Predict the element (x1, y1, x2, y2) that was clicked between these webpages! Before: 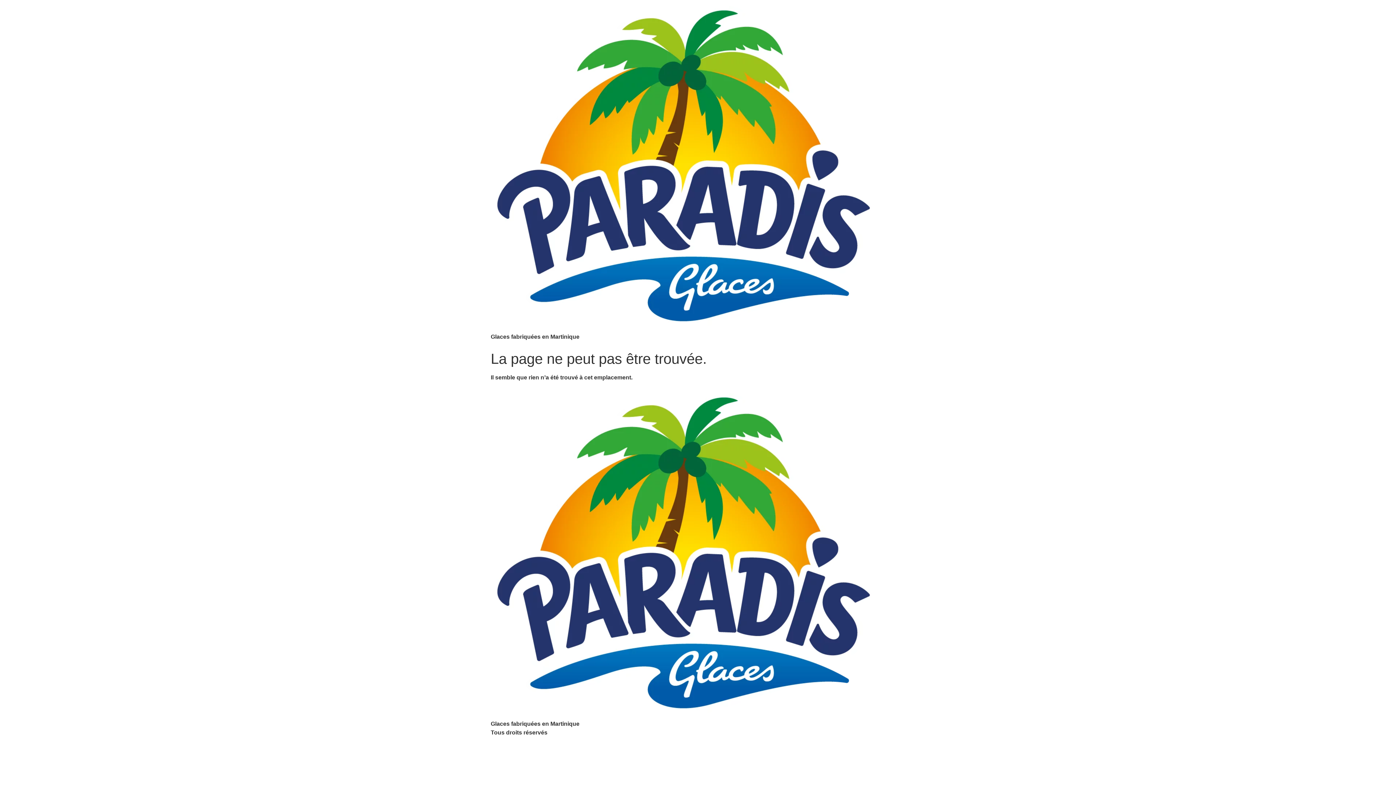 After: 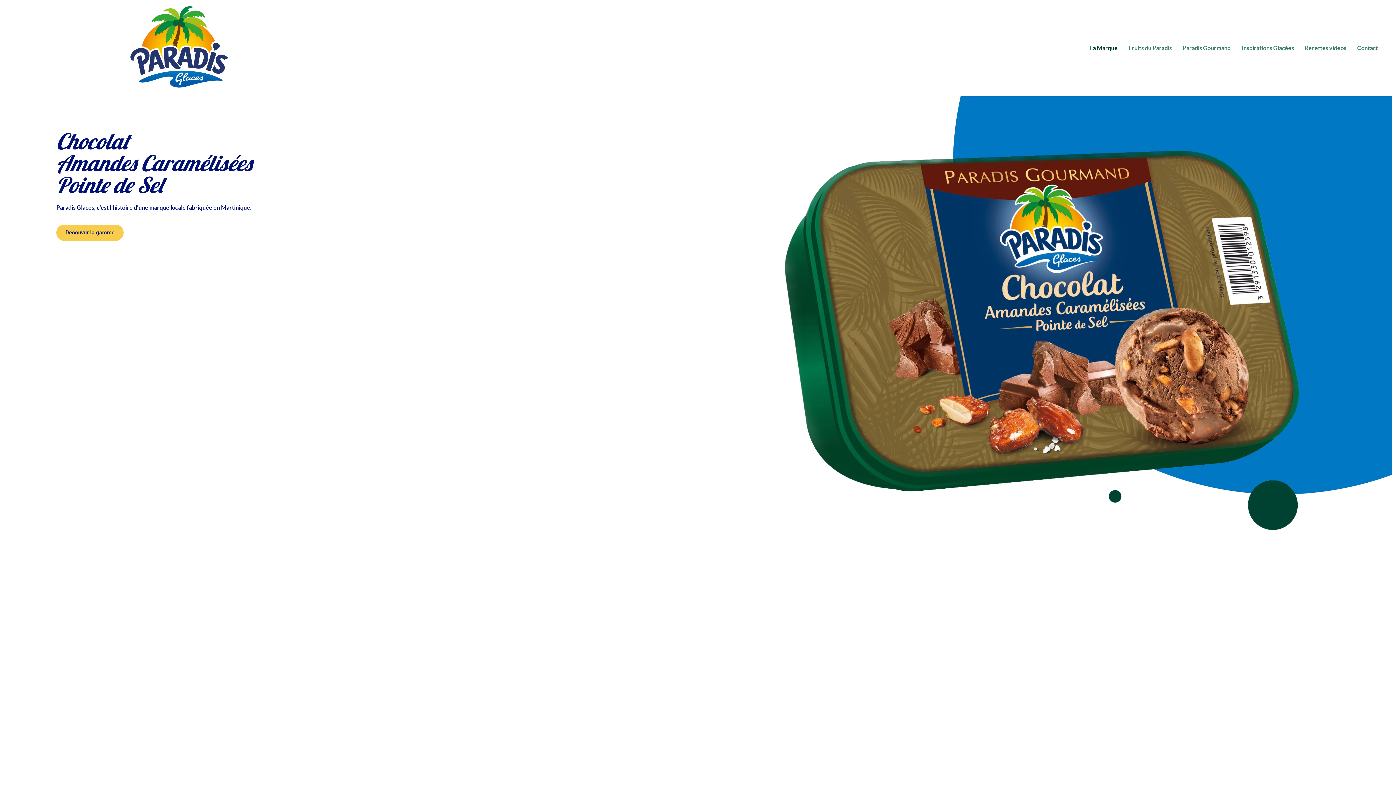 Action: bbox: (490, 393, 876, 720)